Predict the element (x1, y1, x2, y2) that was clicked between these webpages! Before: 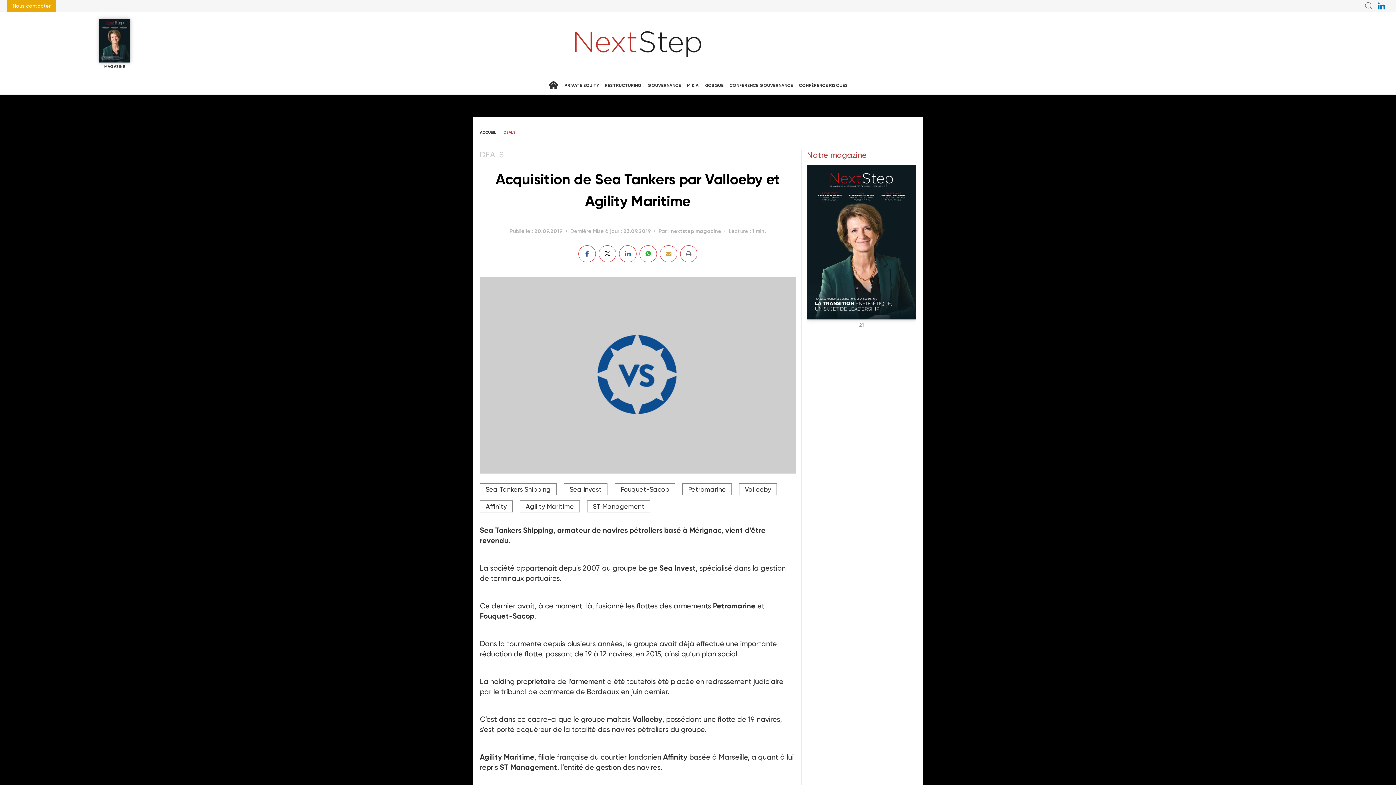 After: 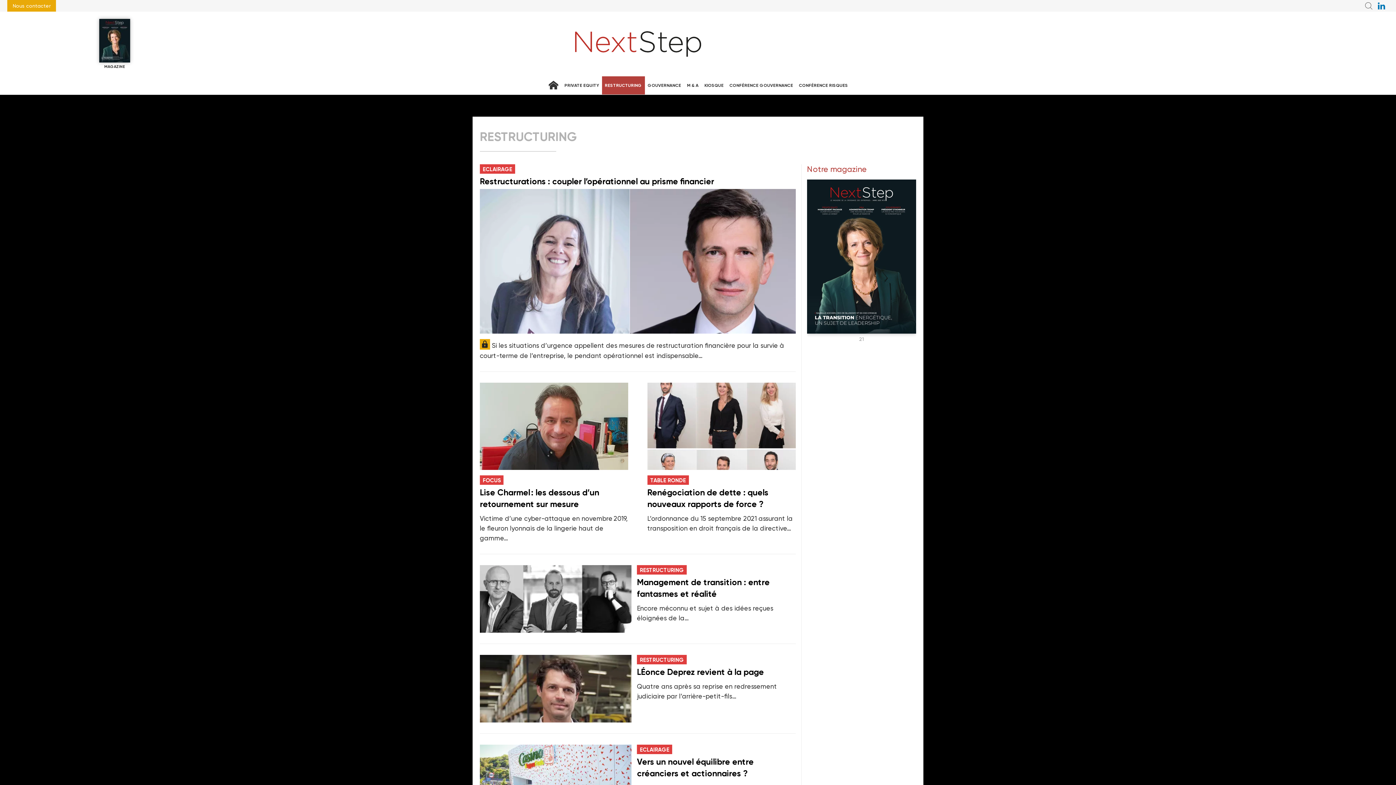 Action: bbox: (602, 76, 644, 94) label: RESTRUCTURING